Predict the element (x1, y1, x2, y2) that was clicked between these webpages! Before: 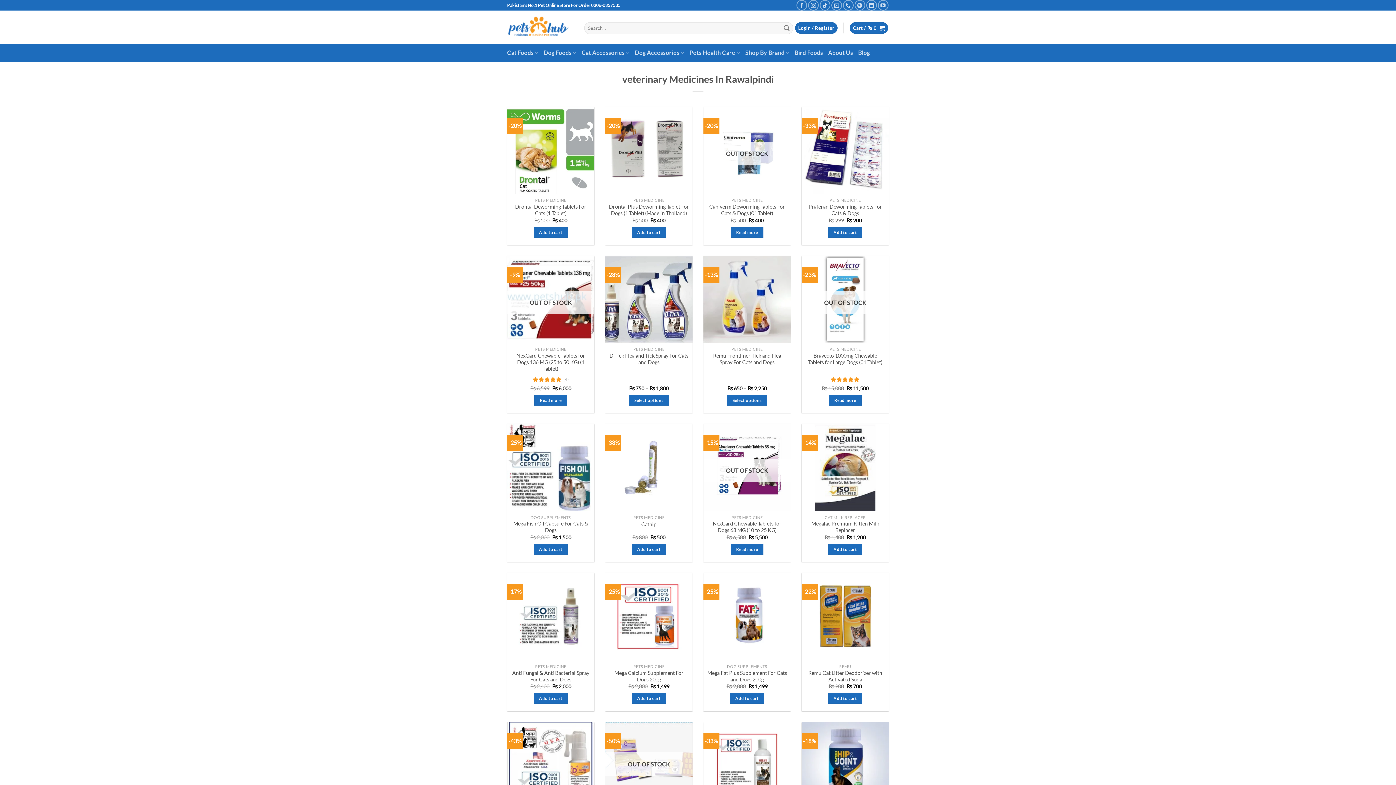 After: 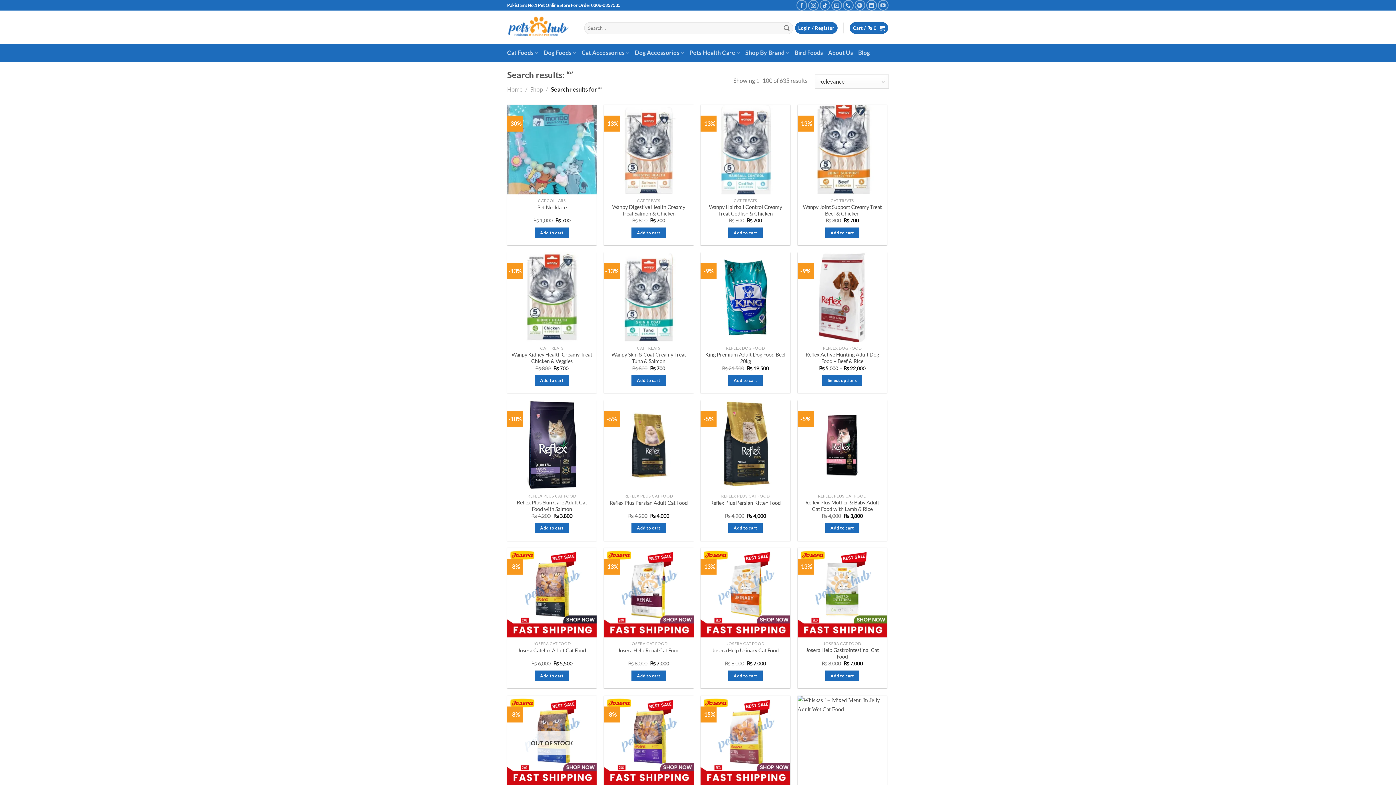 Action: label: Submit bbox: (780, 22, 793, 34)